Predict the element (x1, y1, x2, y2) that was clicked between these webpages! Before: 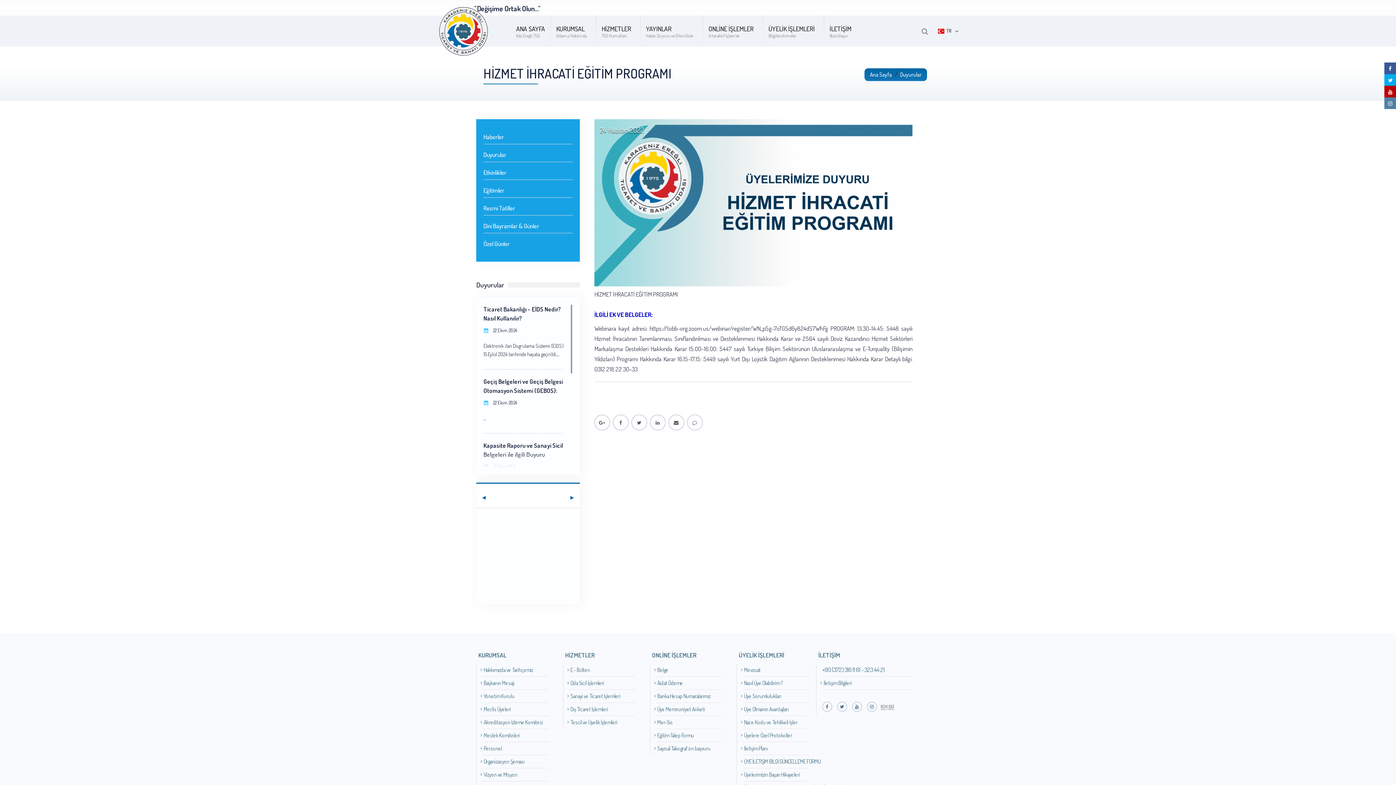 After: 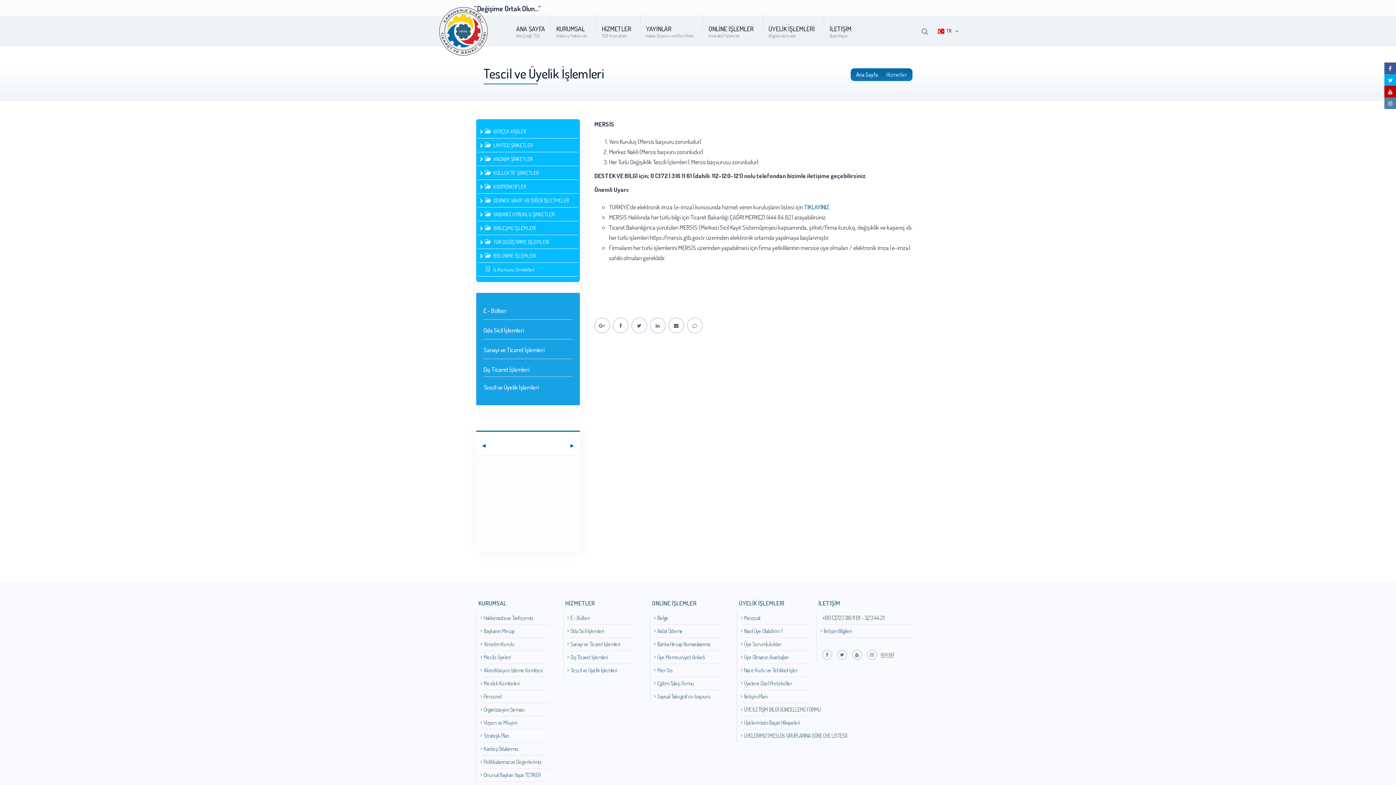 Action: bbox: (569, 719, 617, 726) label: Tescil ve Üyelik İşlemleri